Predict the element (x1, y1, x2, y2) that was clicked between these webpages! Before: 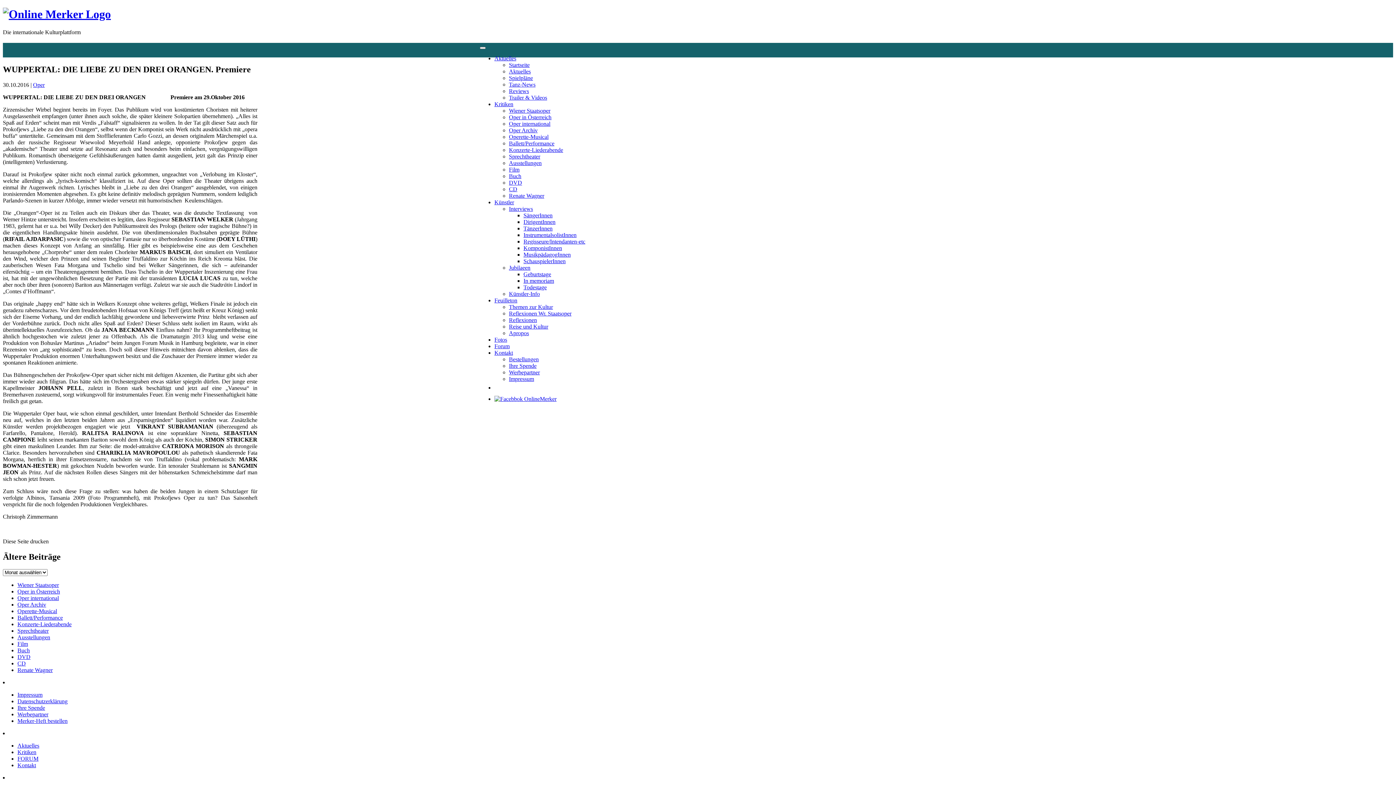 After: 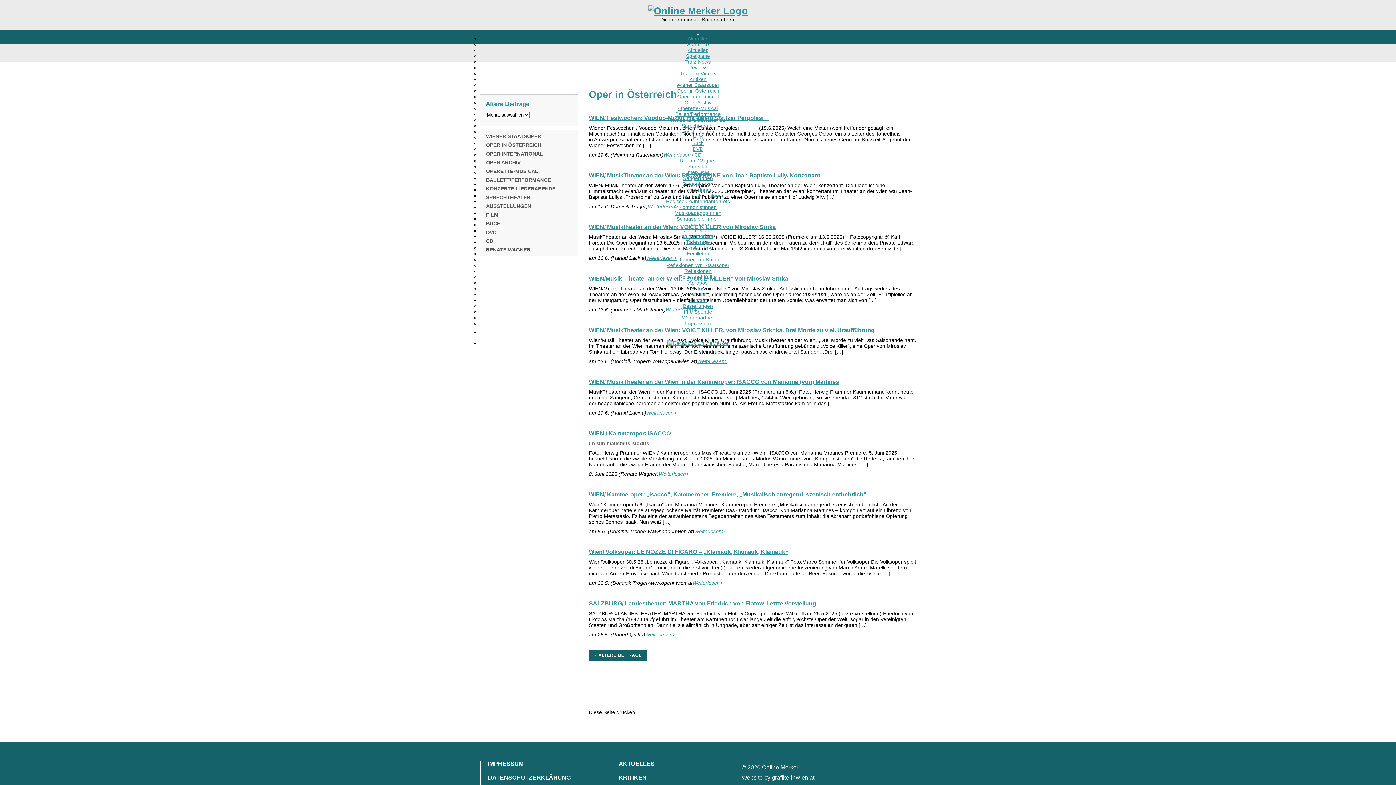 Action: bbox: (509, 114, 551, 120) label: Oper in Österreich